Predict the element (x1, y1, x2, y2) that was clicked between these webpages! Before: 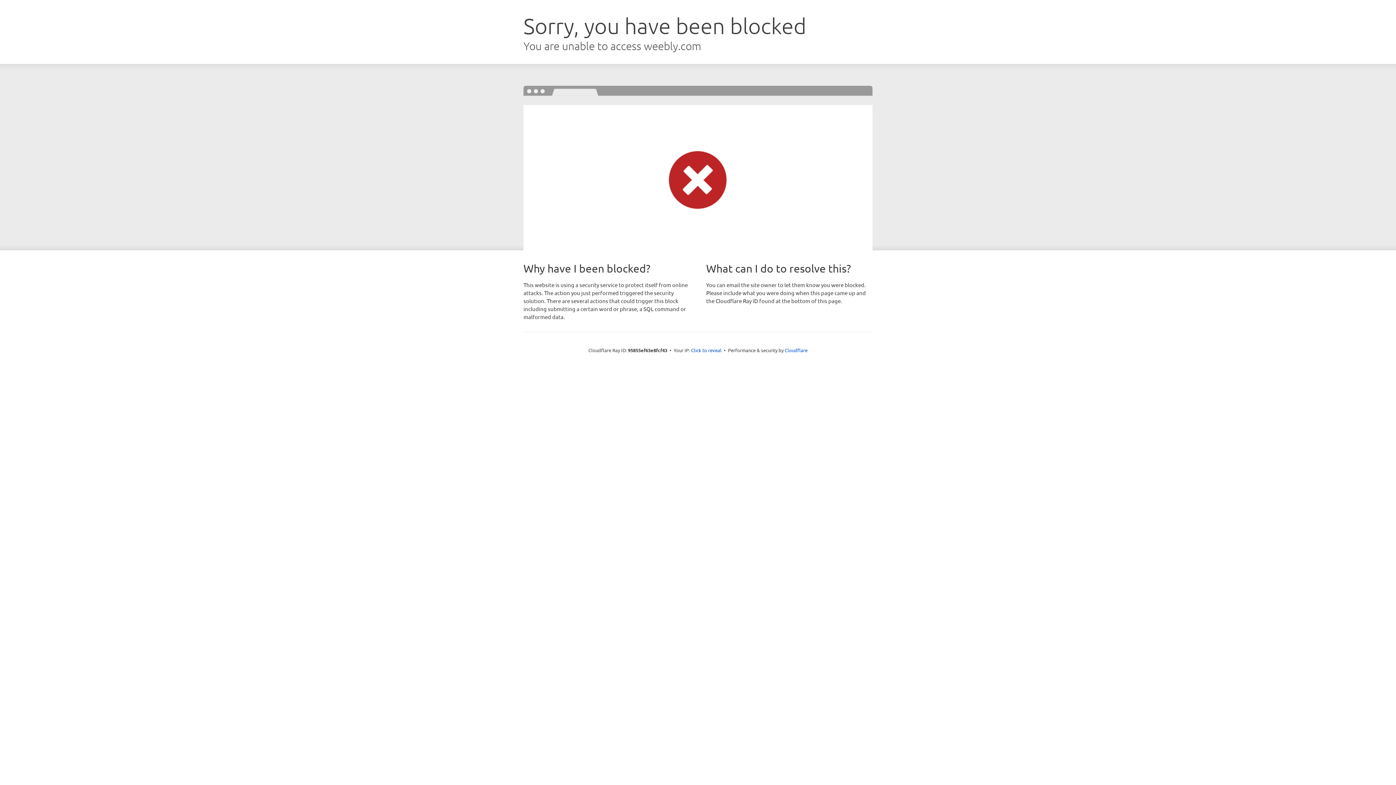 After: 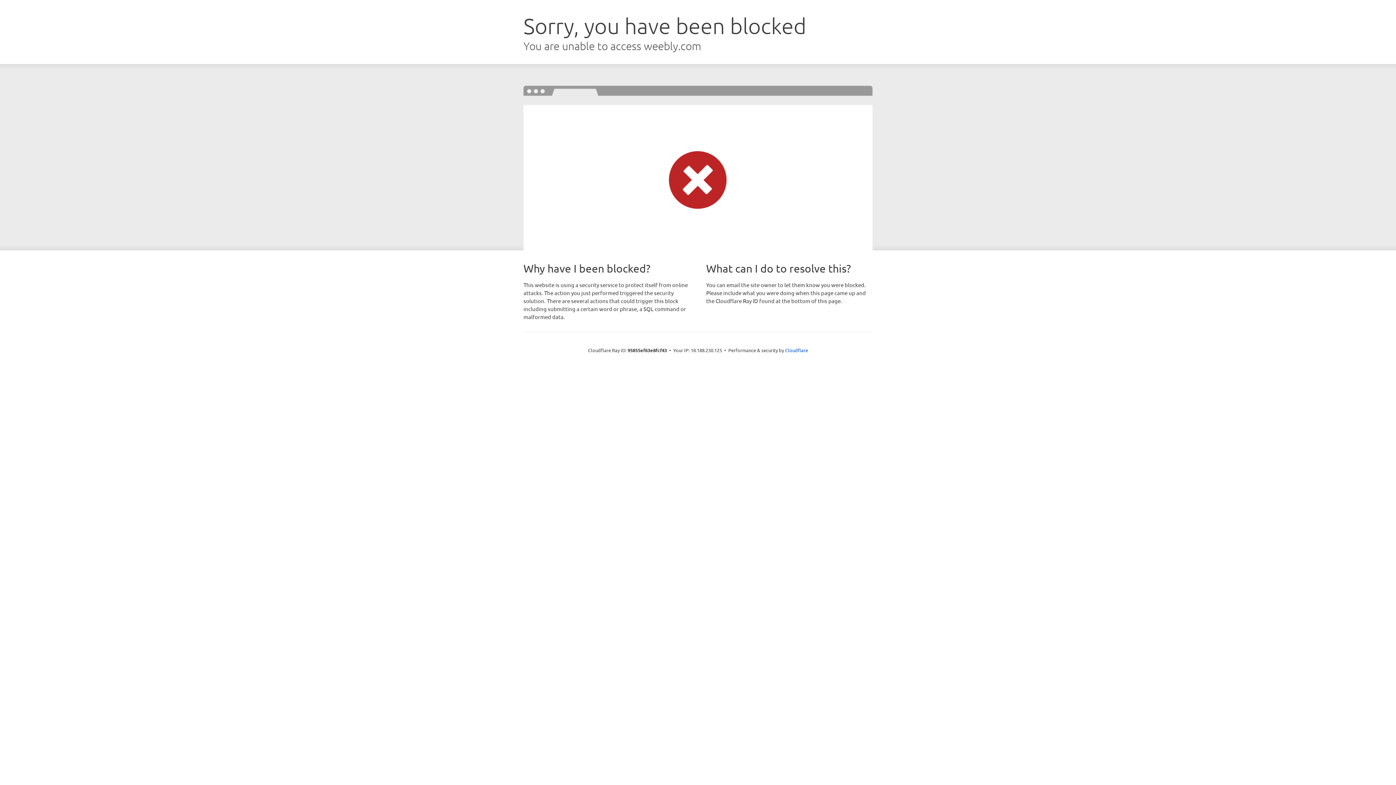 Action: label: Click to reveal bbox: (691, 346, 721, 353)